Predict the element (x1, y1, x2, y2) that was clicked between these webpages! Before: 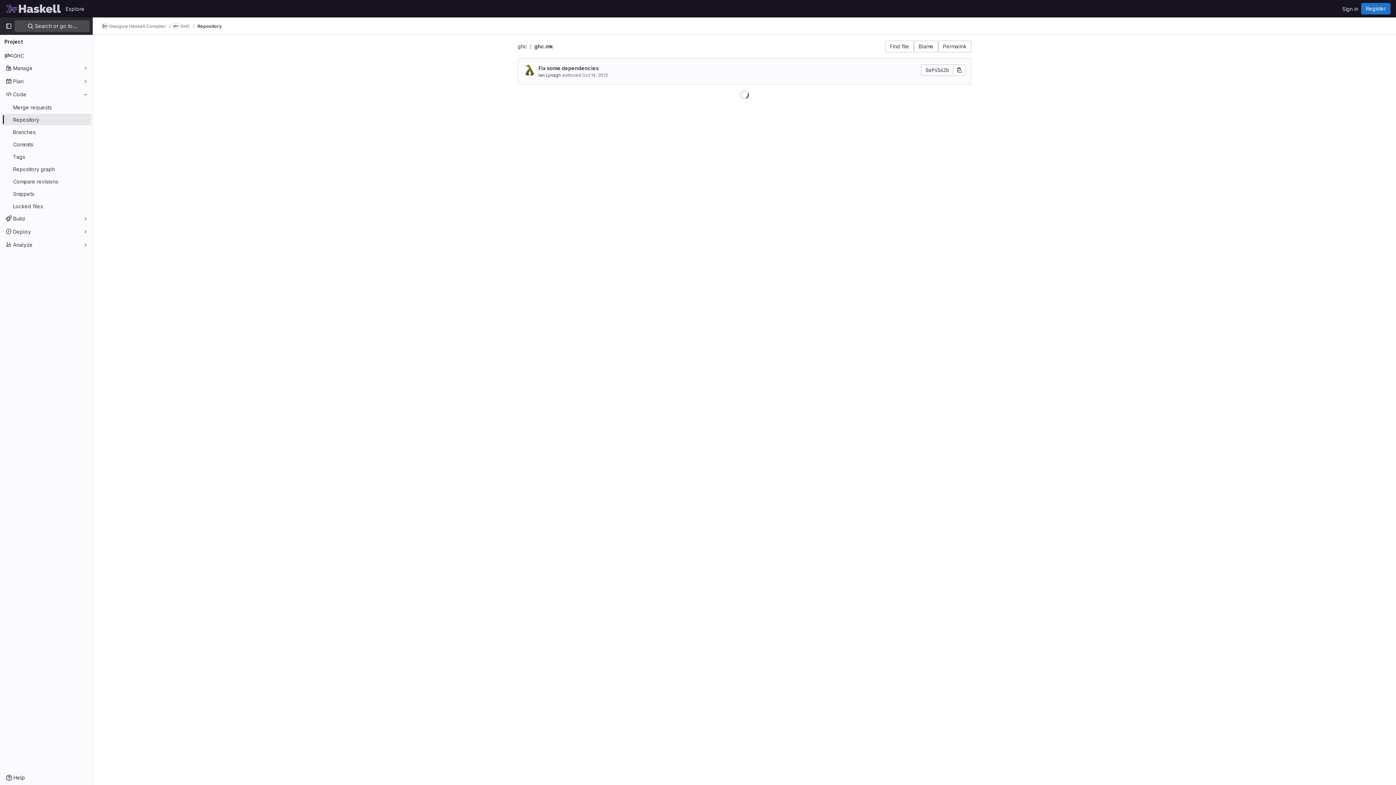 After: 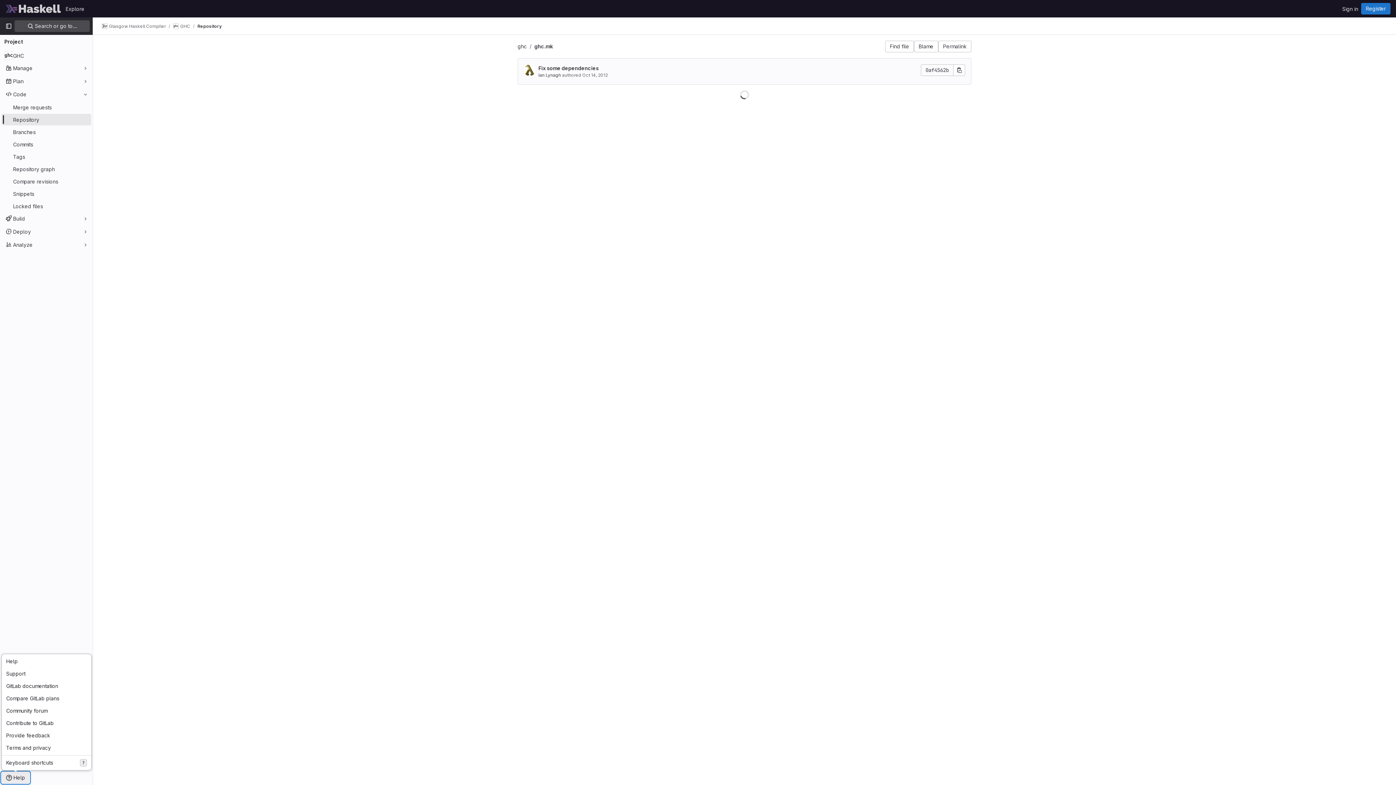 Action: label: Help bbox: (1, 772, 29, 784)